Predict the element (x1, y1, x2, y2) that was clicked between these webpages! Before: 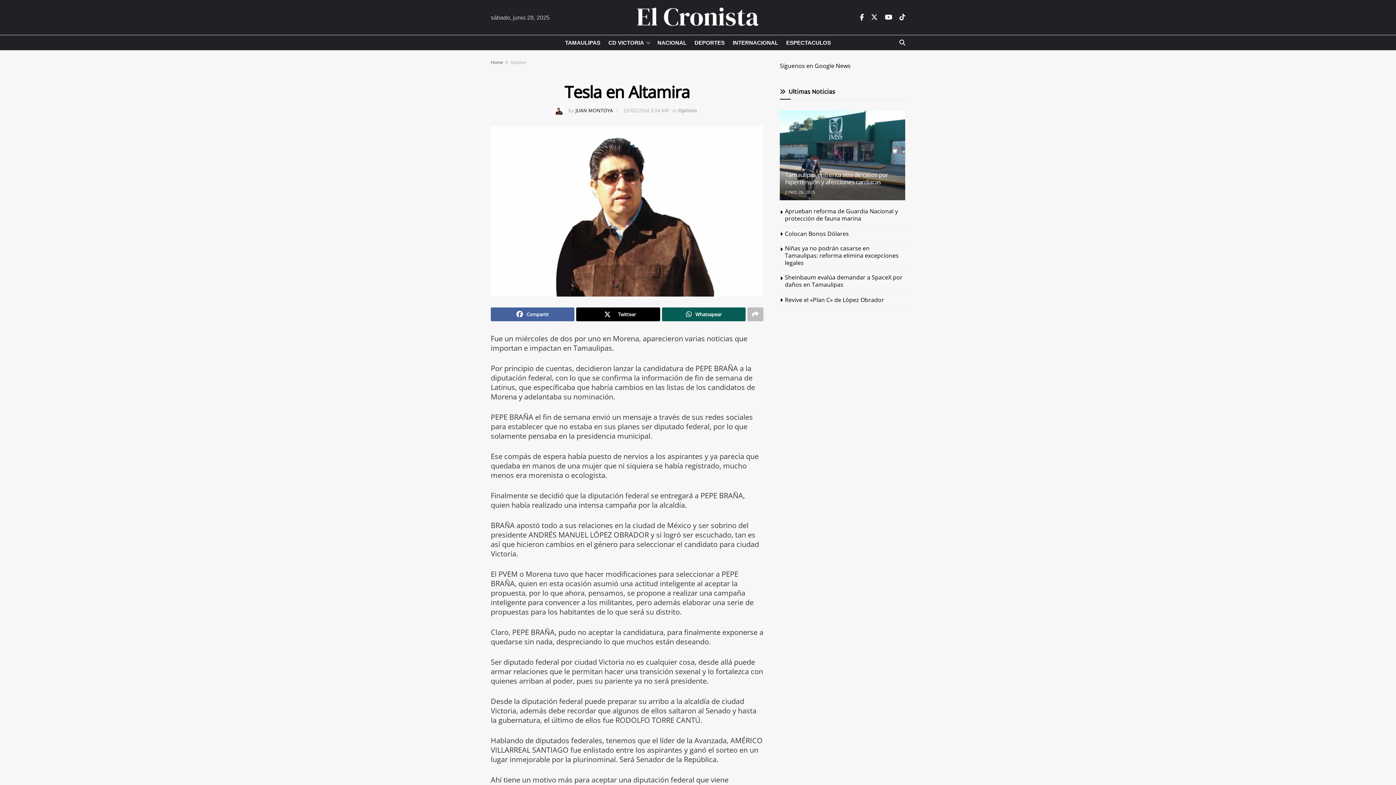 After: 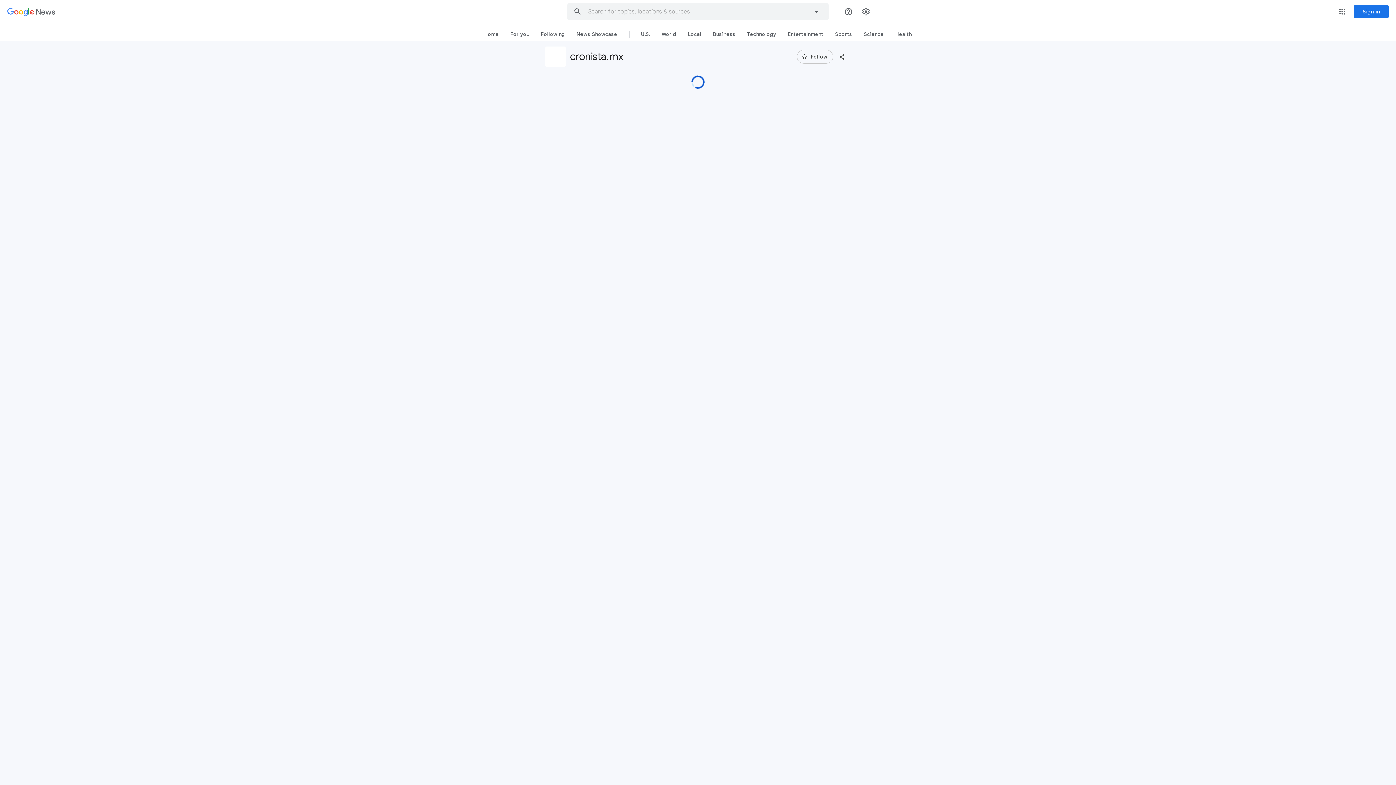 Action: label: Síguenos en Google News bbox: (780, 61, 850, 69)